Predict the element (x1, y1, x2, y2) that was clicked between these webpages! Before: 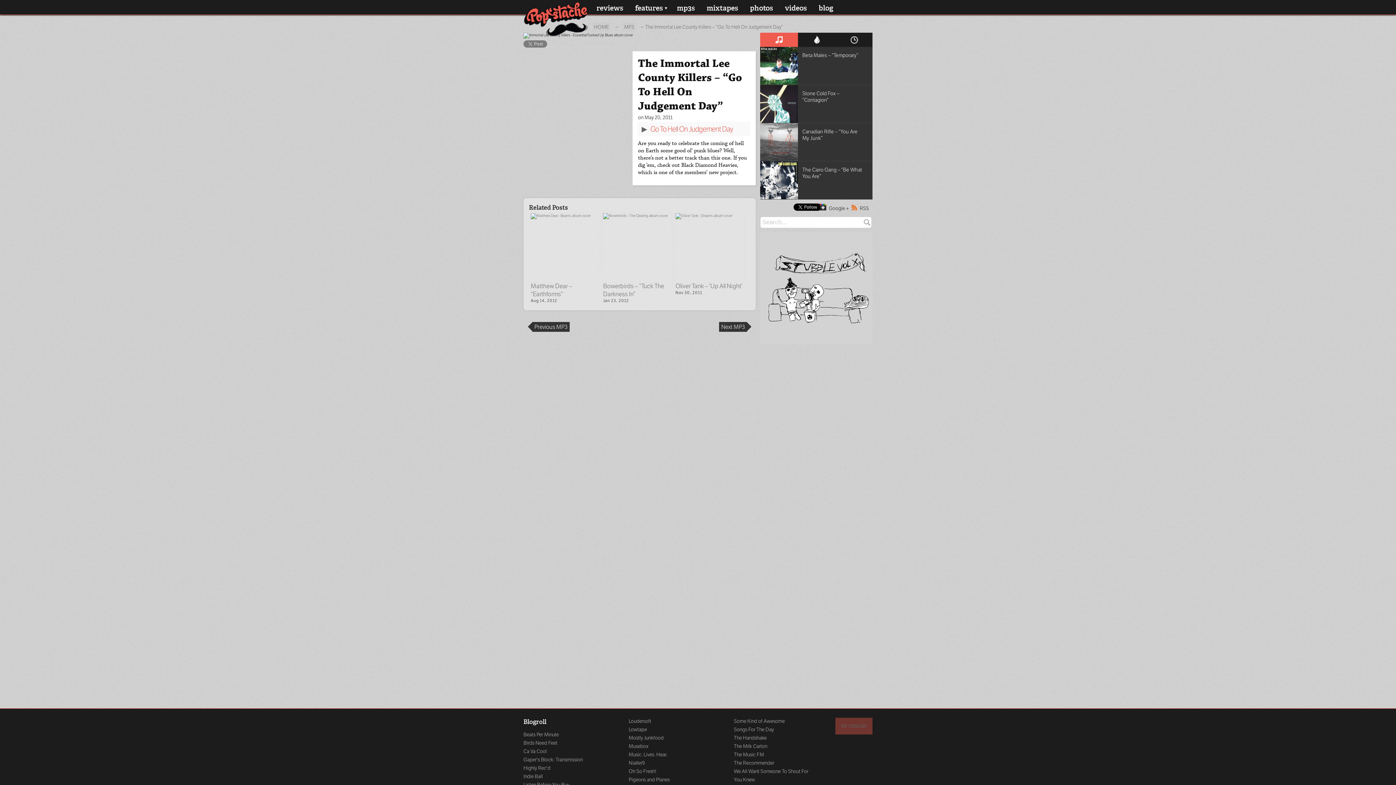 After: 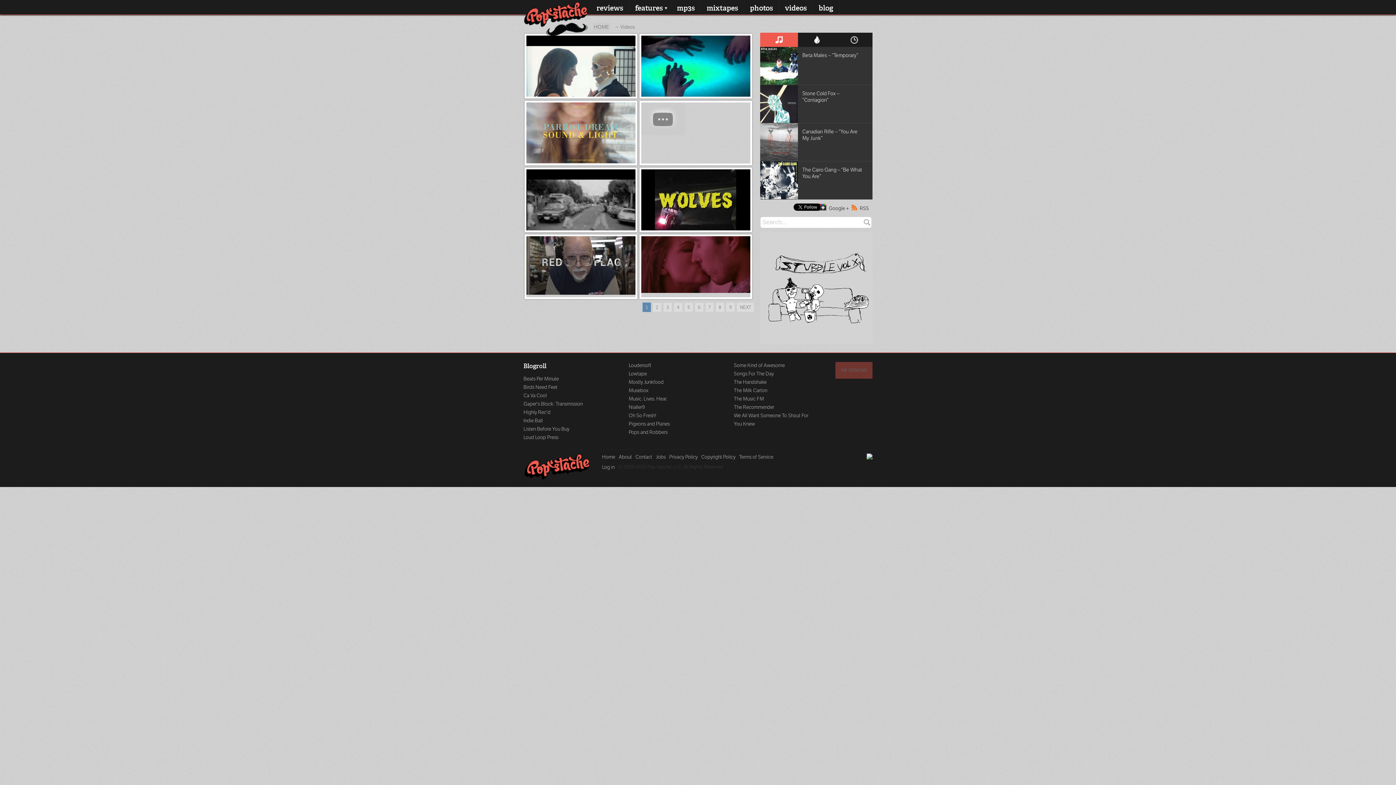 Action: label: videos bbox: (779, 0, 812, 14)